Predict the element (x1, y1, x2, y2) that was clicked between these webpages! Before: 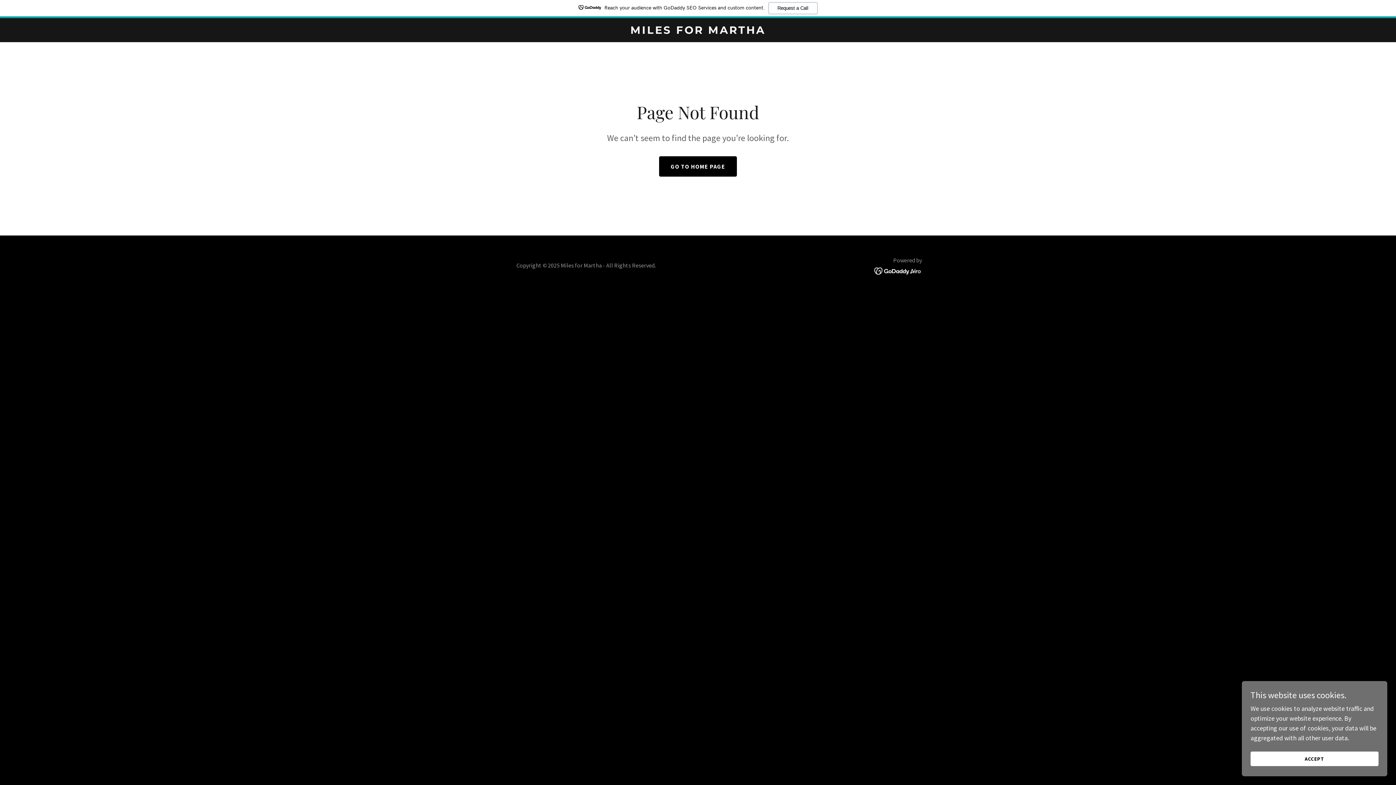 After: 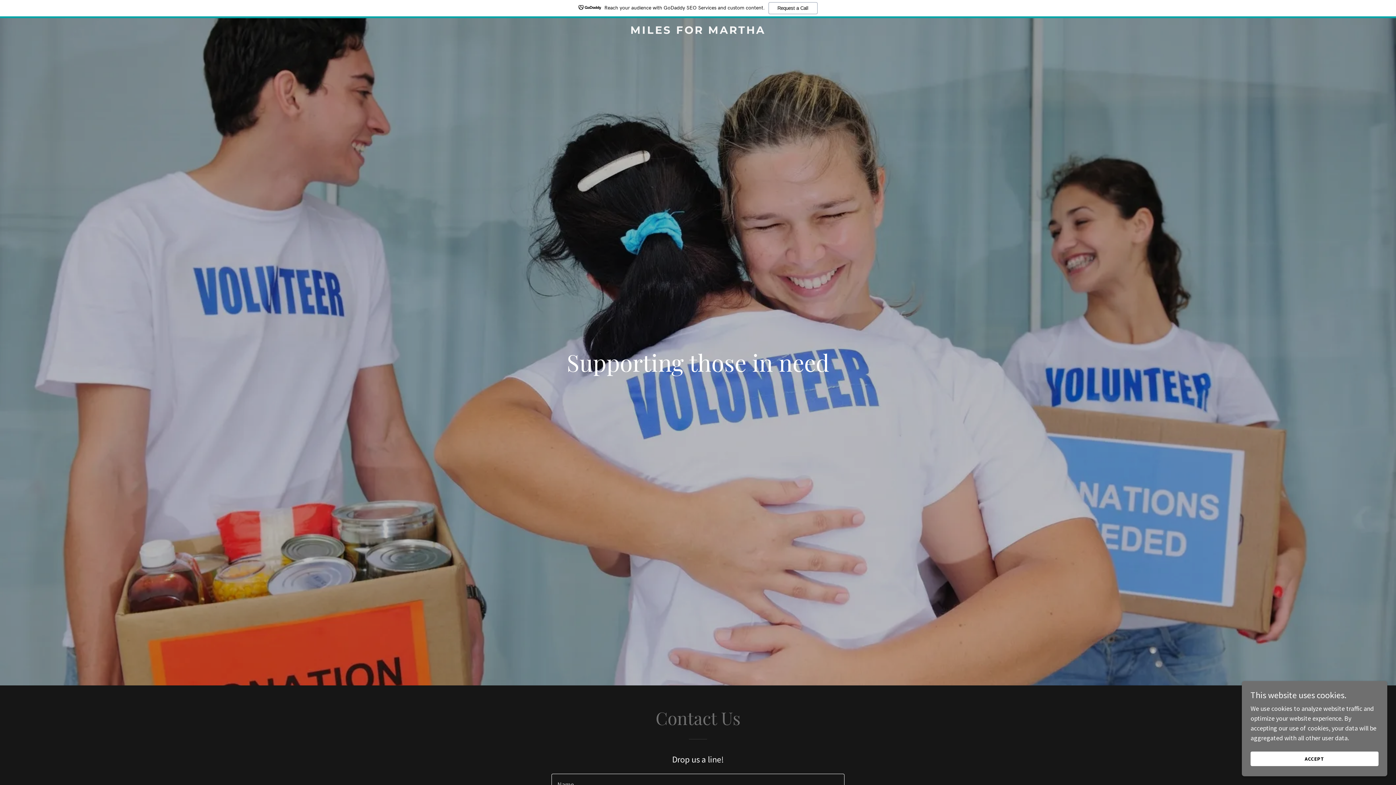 Action: bbox: (471, 9, 925, 17) label: MILES FOR MARTHA